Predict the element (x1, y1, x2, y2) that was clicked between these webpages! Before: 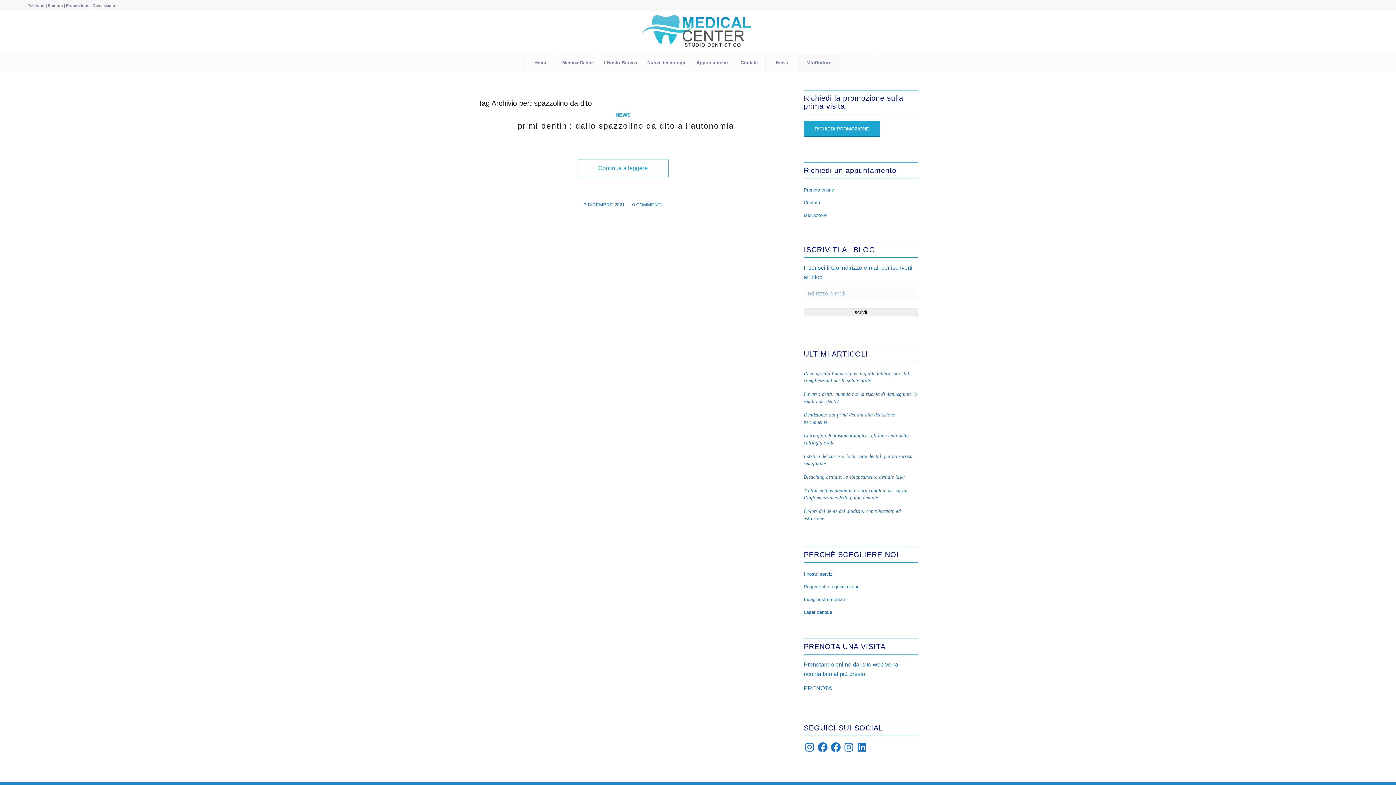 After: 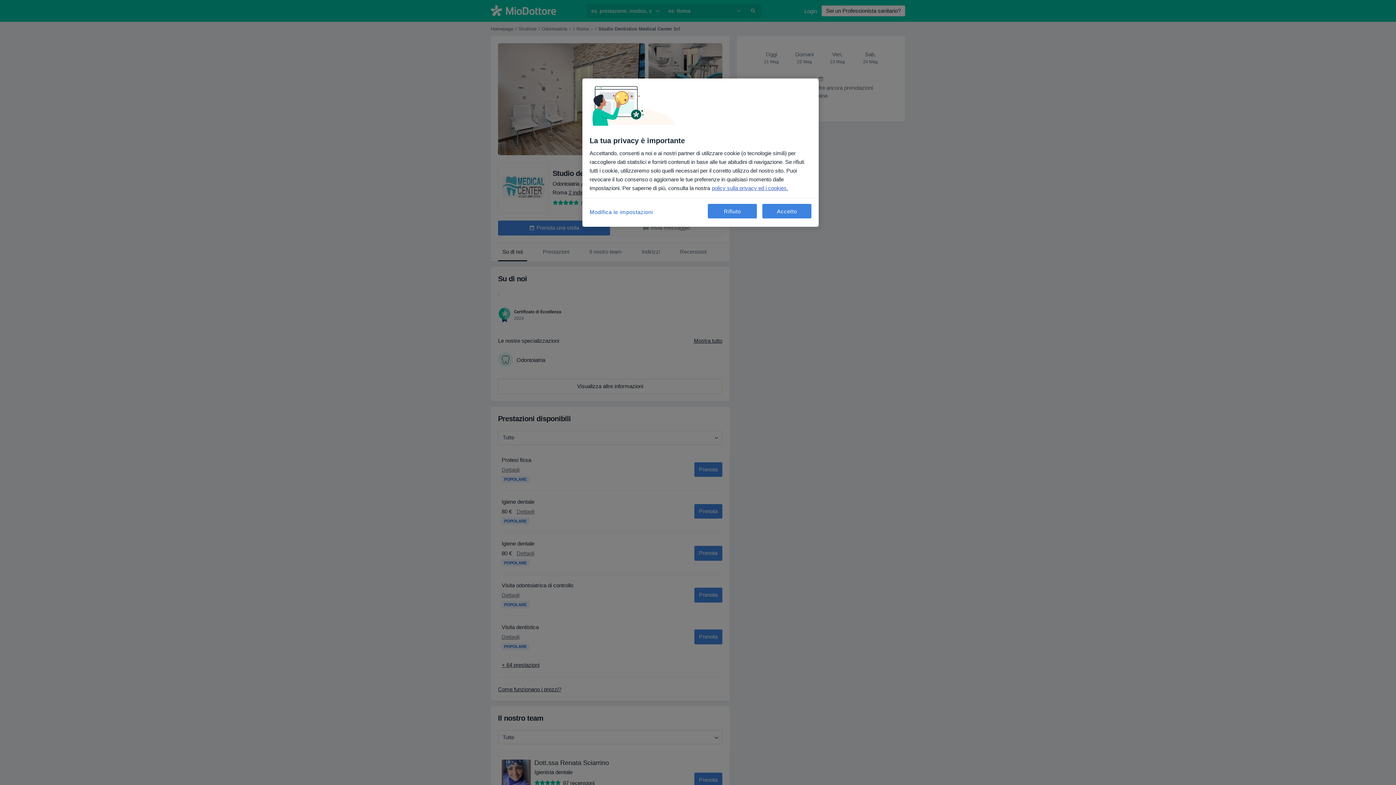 Action: label: MioDottore bbox: (804, 209, 918, 222)